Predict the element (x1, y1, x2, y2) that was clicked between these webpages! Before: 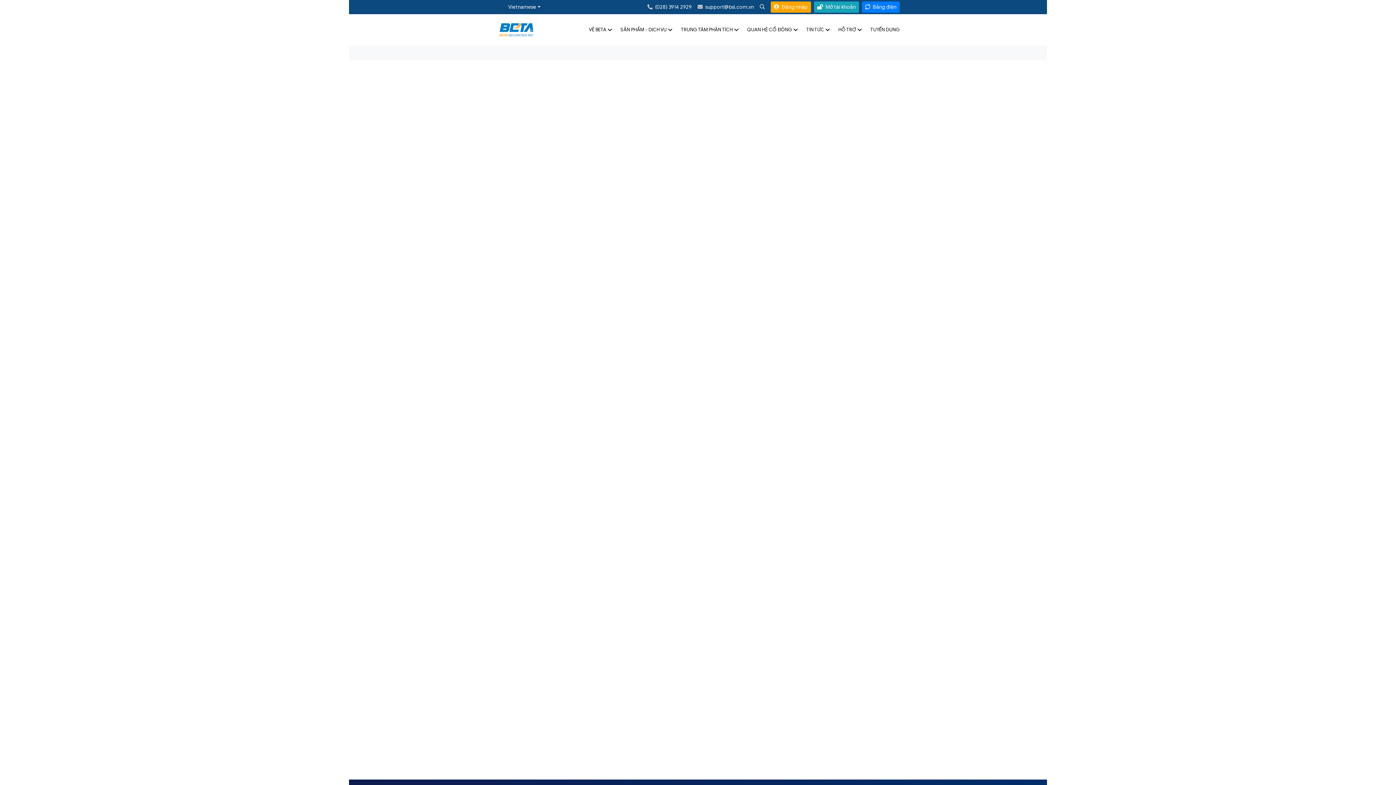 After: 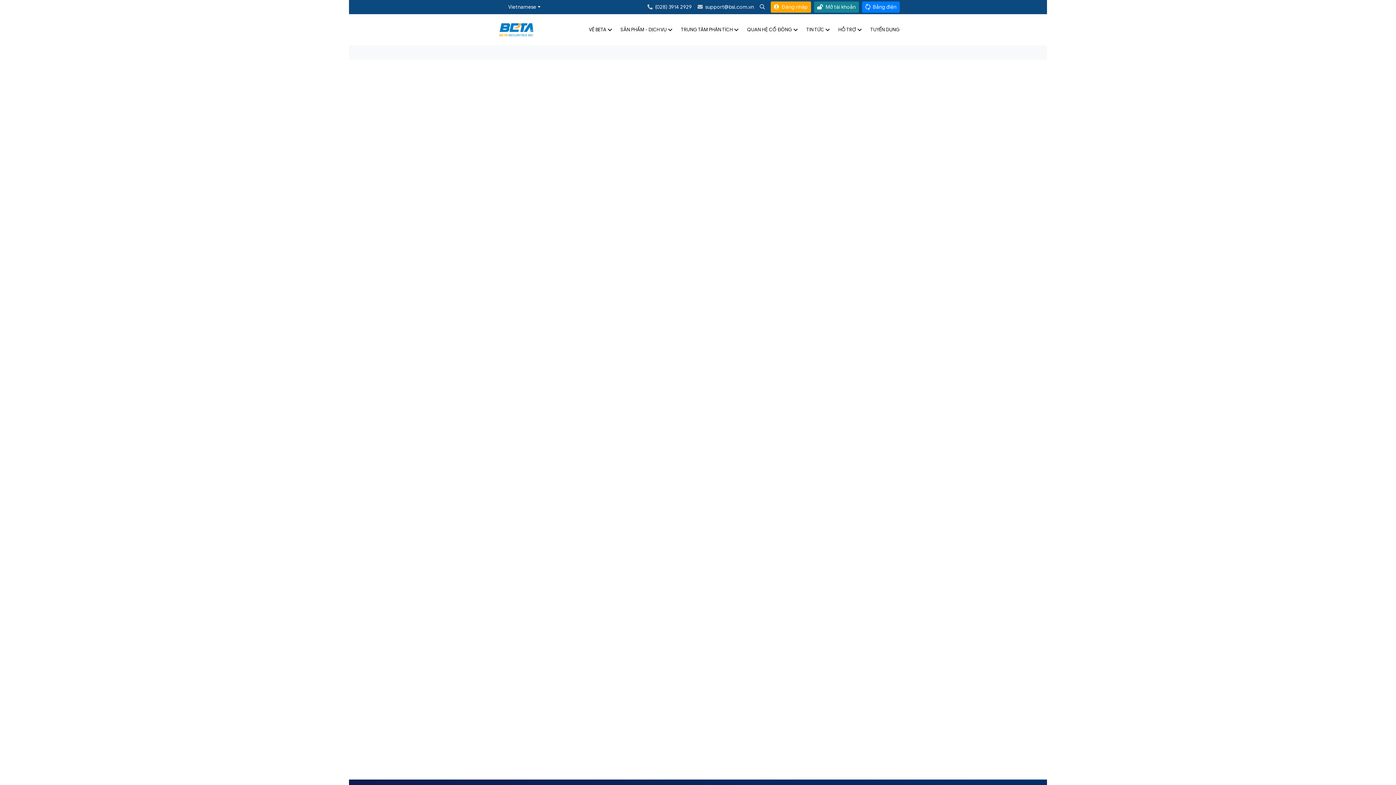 Action: bbox: (814, 1, 859, 12) label:  Mở tài khoản